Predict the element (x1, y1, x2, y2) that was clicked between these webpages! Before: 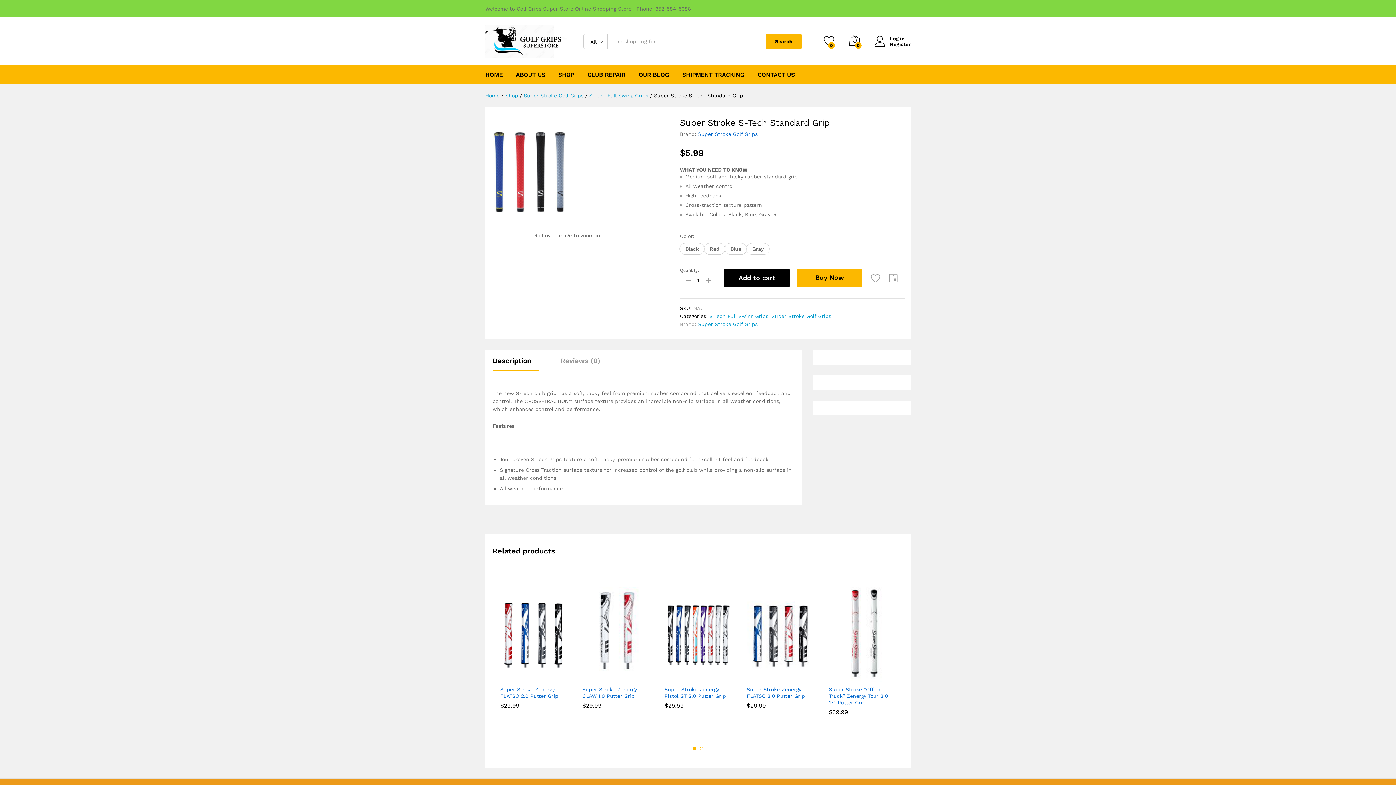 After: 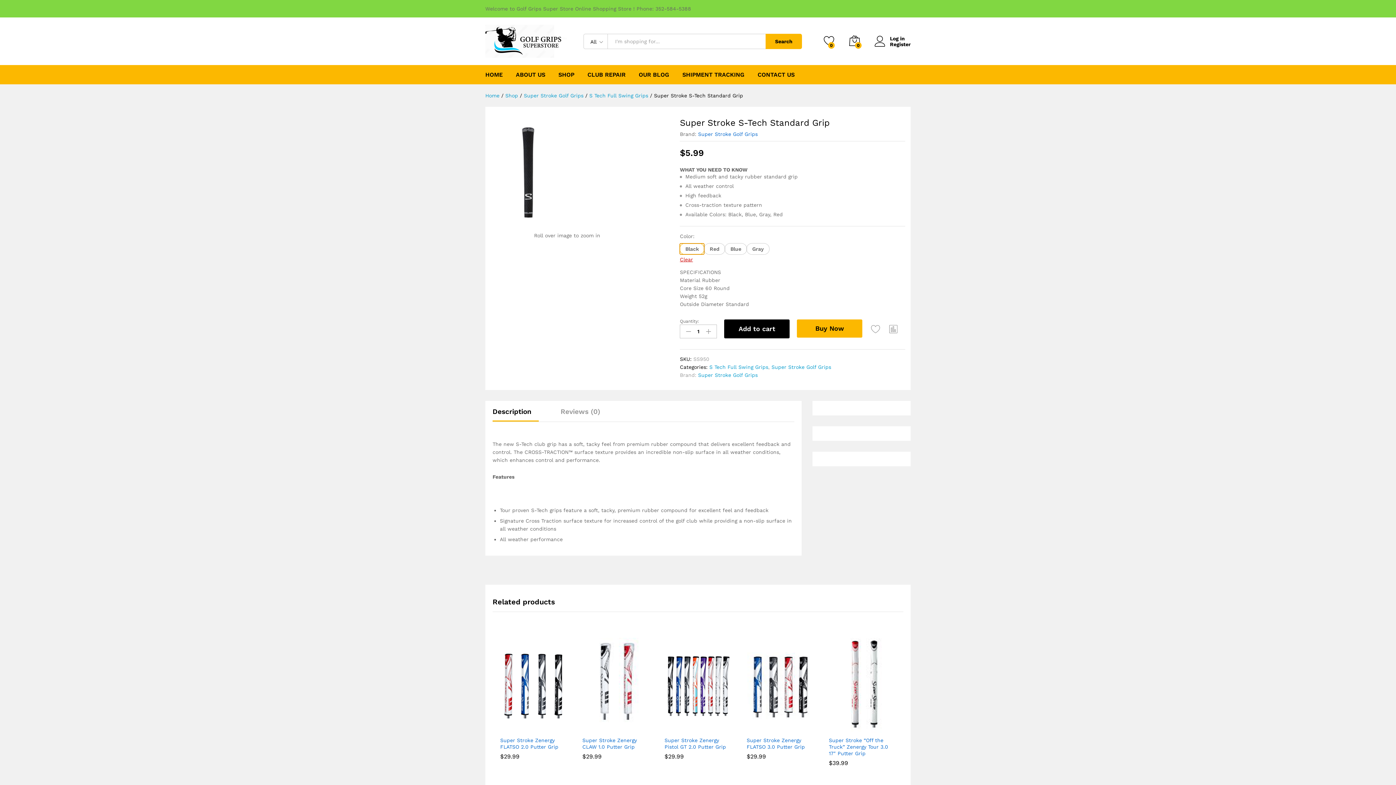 Action: bbox: (680, 243, 704, 254) label: Black